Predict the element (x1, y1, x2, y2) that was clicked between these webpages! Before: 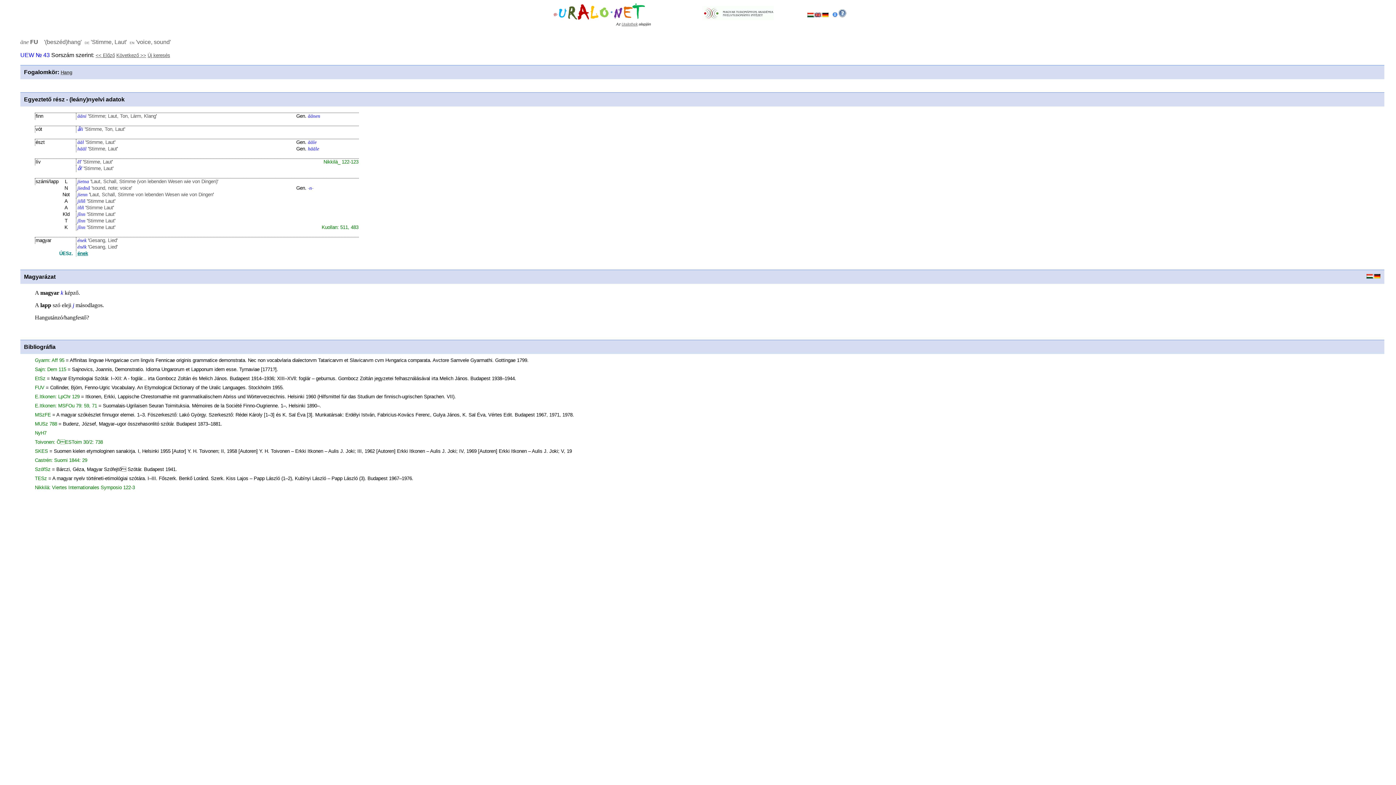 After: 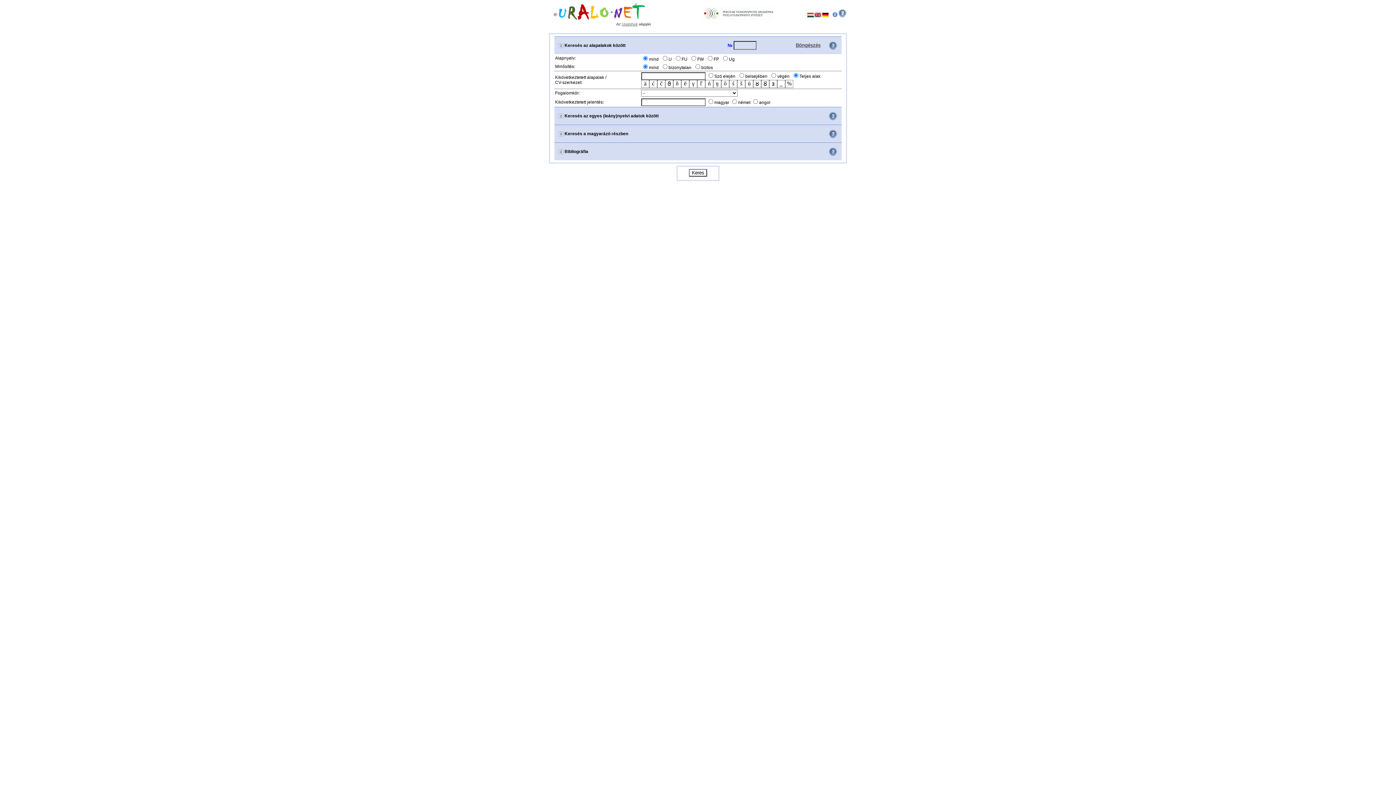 Action: label: Új keresés bbox: (147, 52, 170, 58)